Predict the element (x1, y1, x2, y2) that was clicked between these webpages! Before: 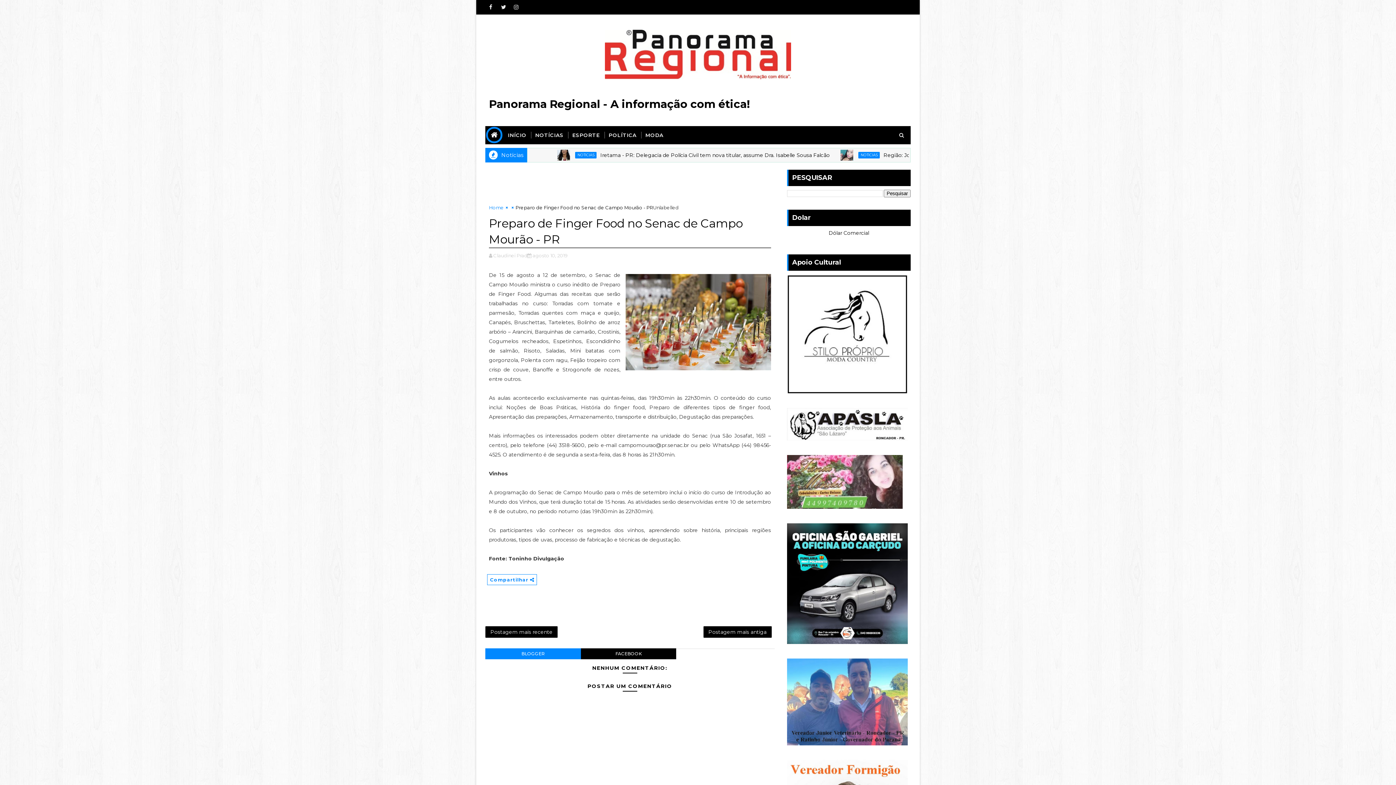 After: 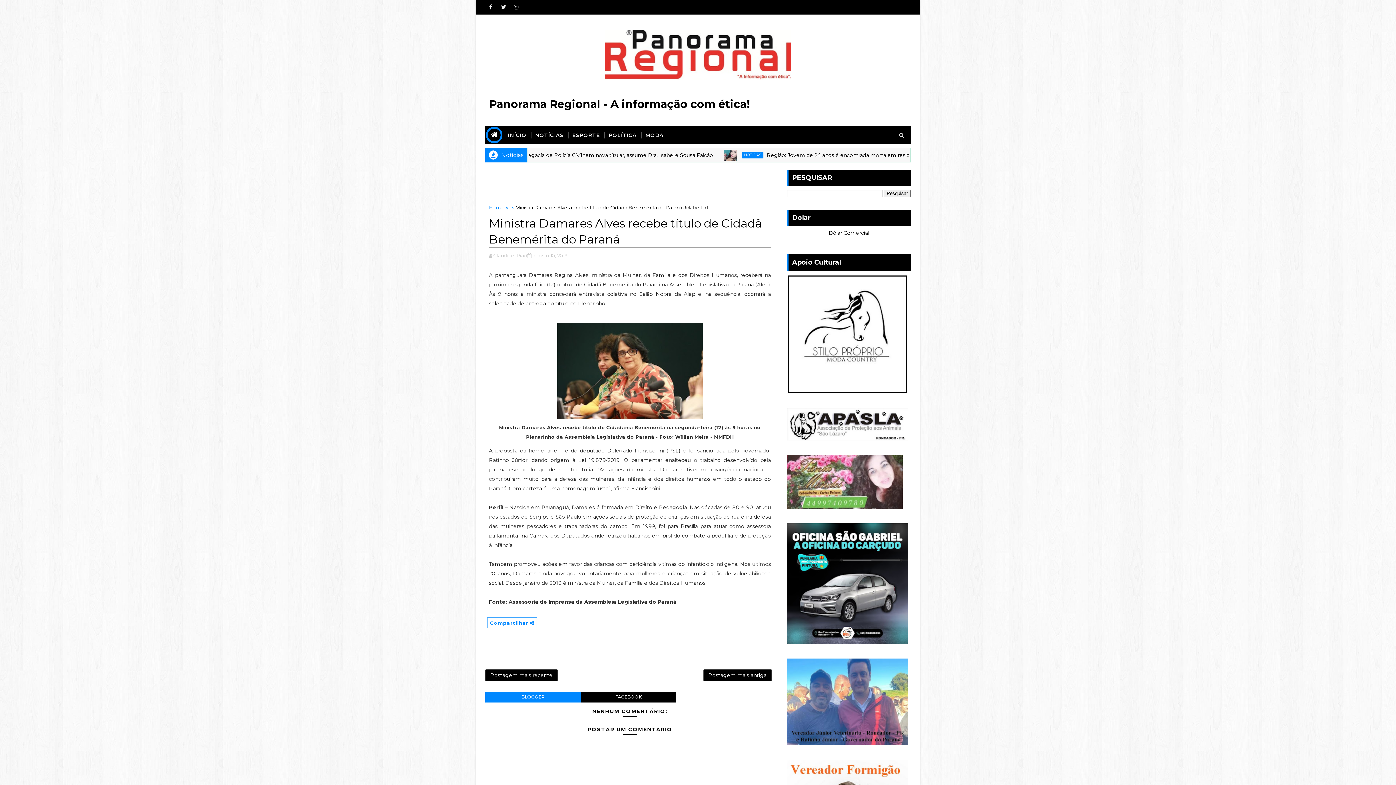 Action: label: Postagem mais recente bbox: (485, 626, 557, 638)